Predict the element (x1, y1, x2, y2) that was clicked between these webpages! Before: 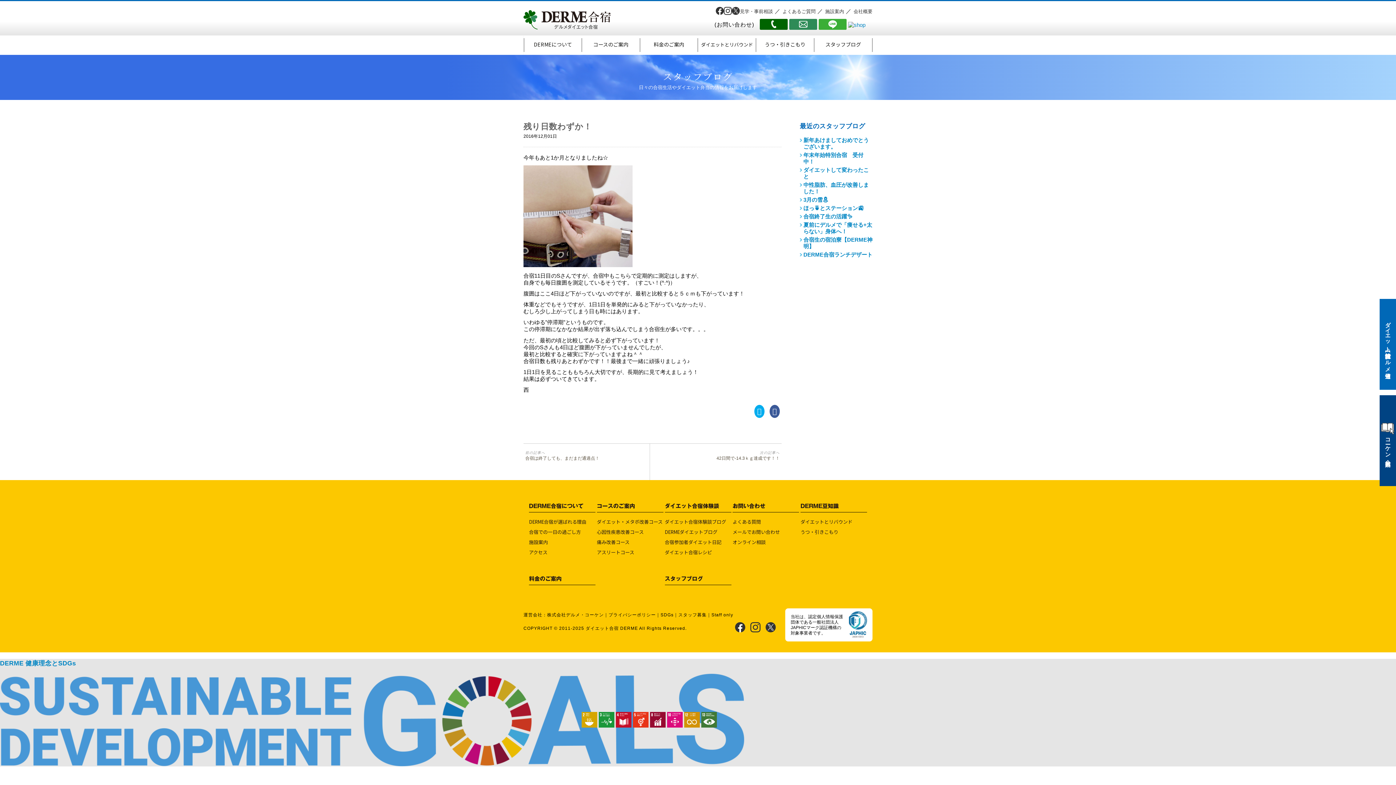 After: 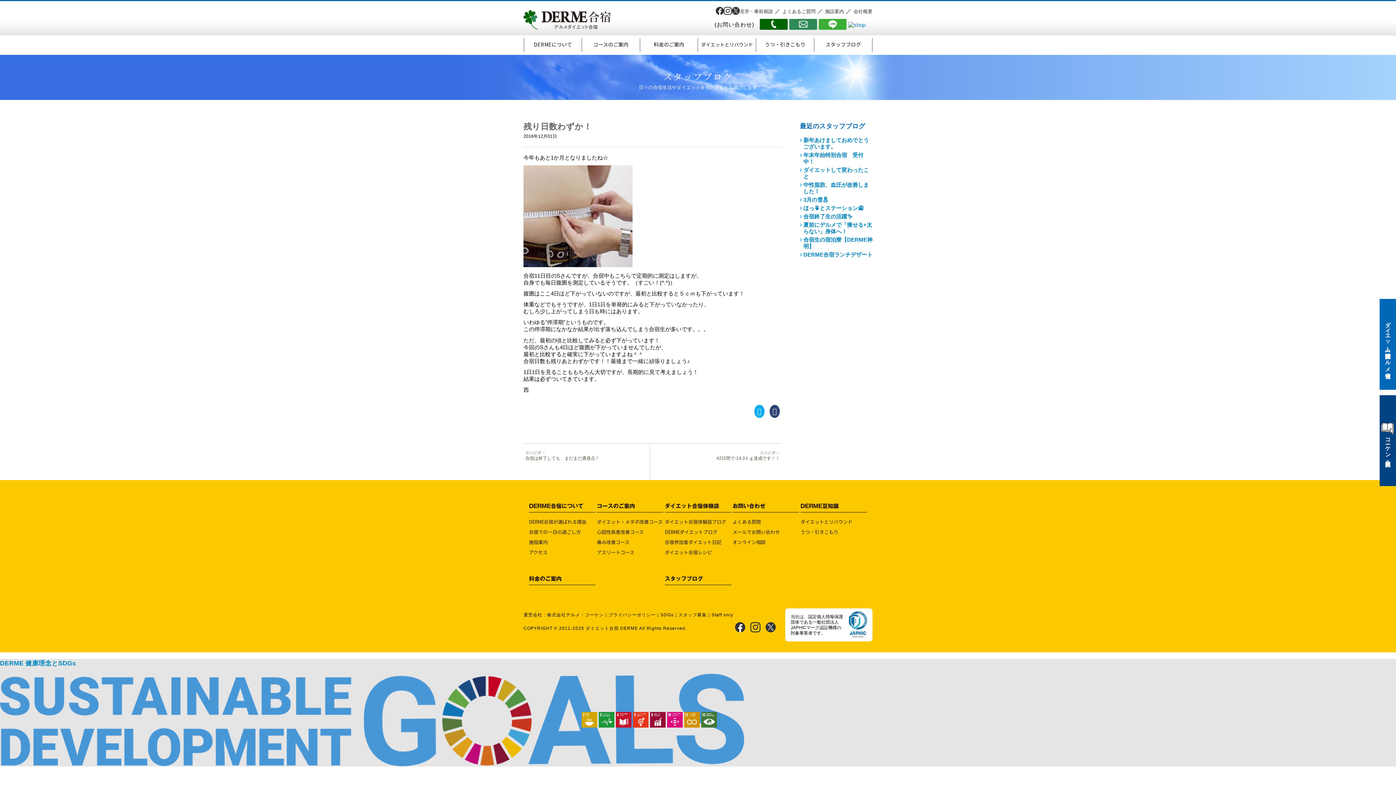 Action: bbox: (769, 405, 780, 418)